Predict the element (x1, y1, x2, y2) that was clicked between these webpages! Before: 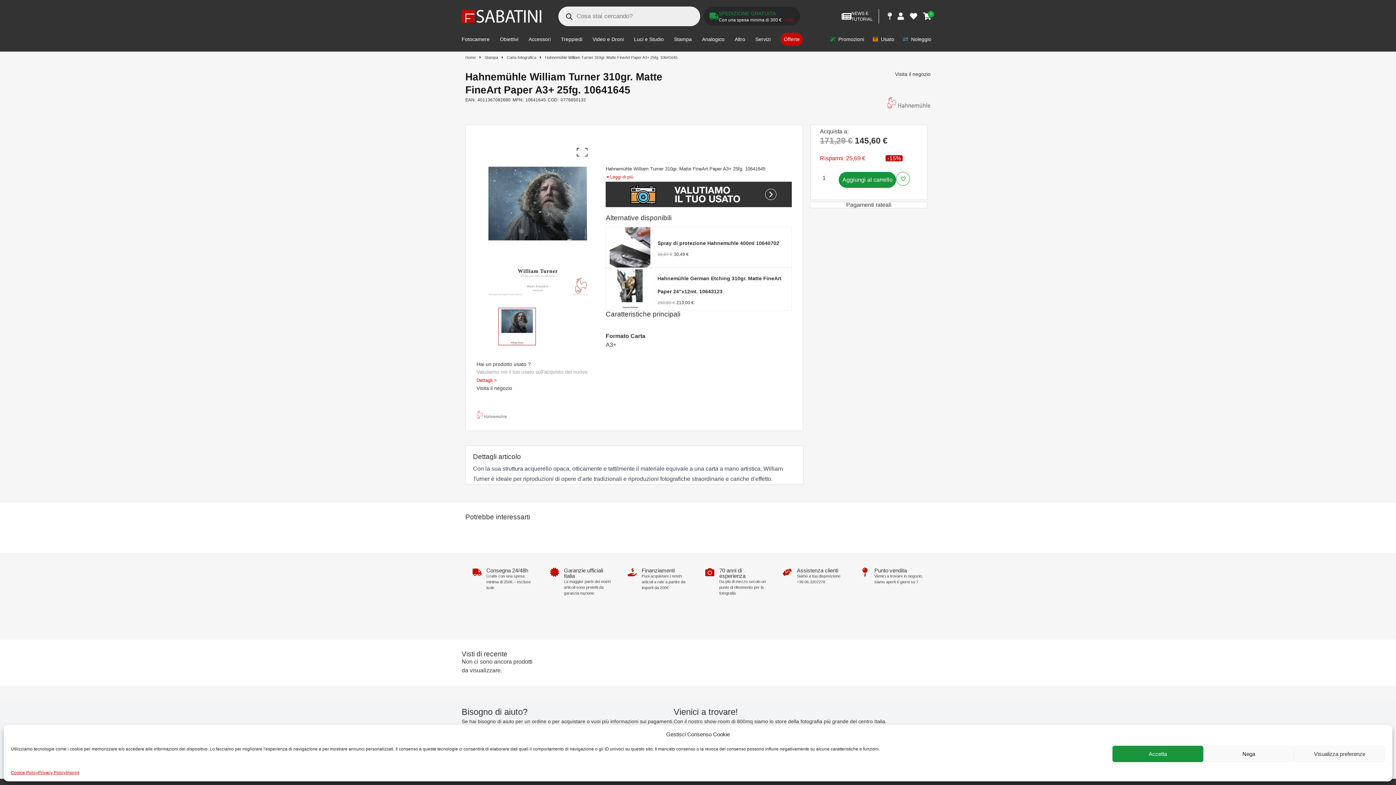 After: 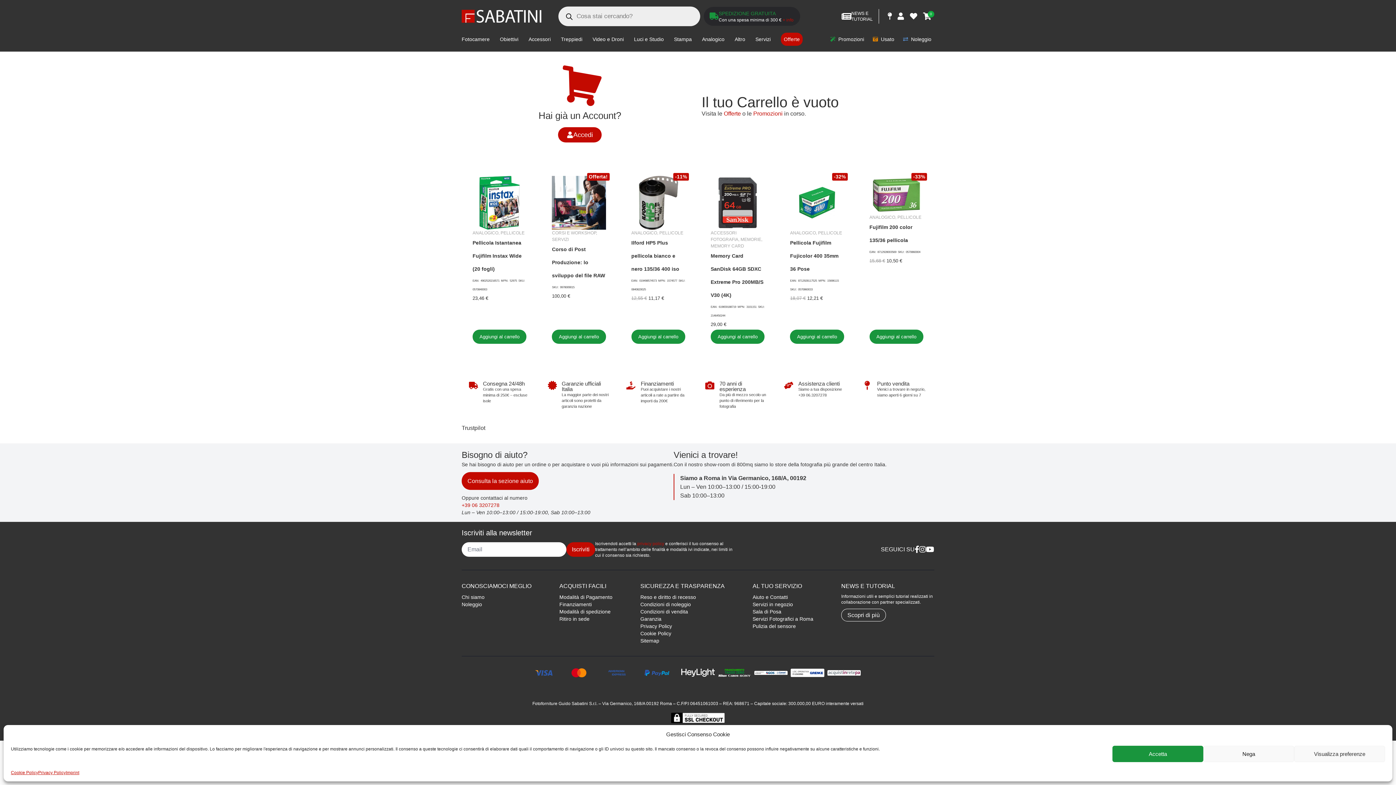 Action: bbox: (920, 10, 934, 22) label: 0